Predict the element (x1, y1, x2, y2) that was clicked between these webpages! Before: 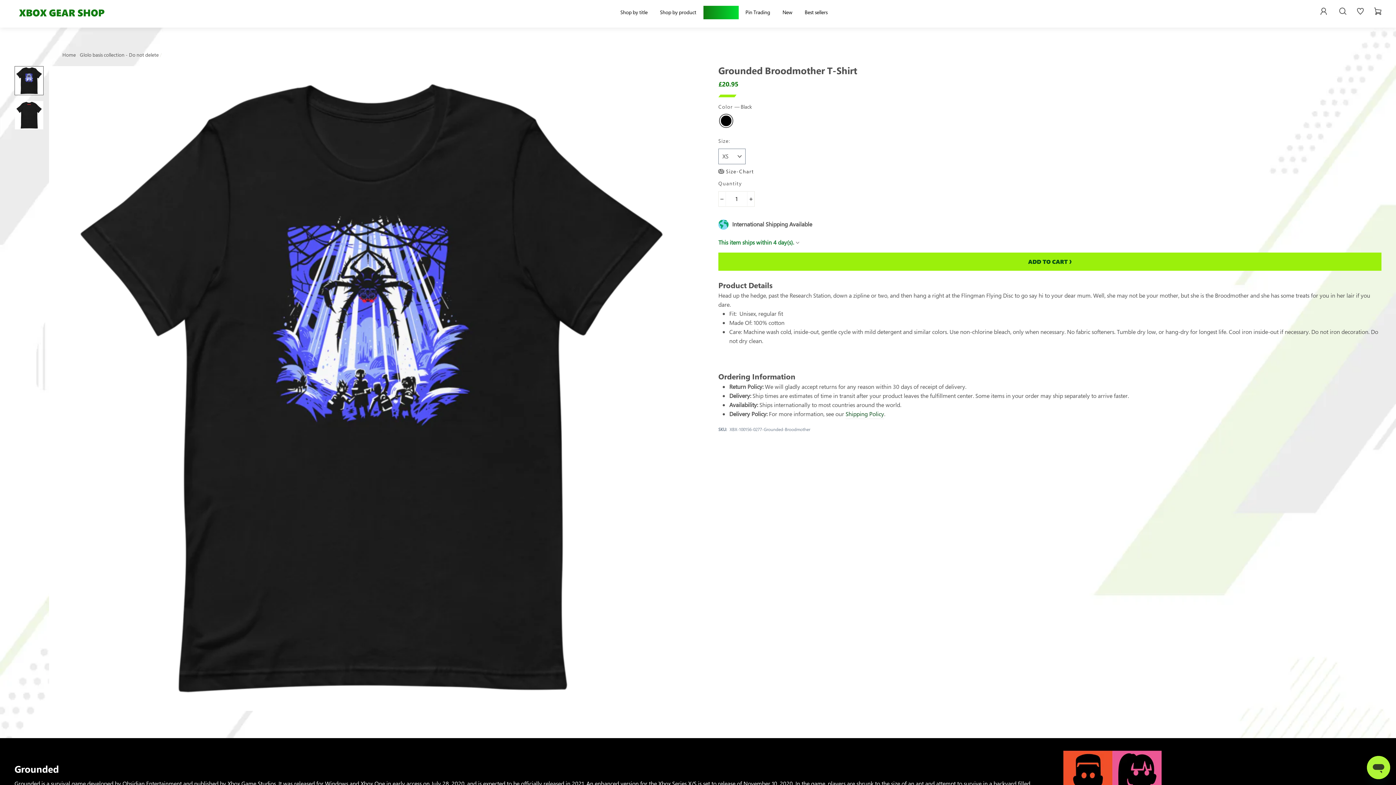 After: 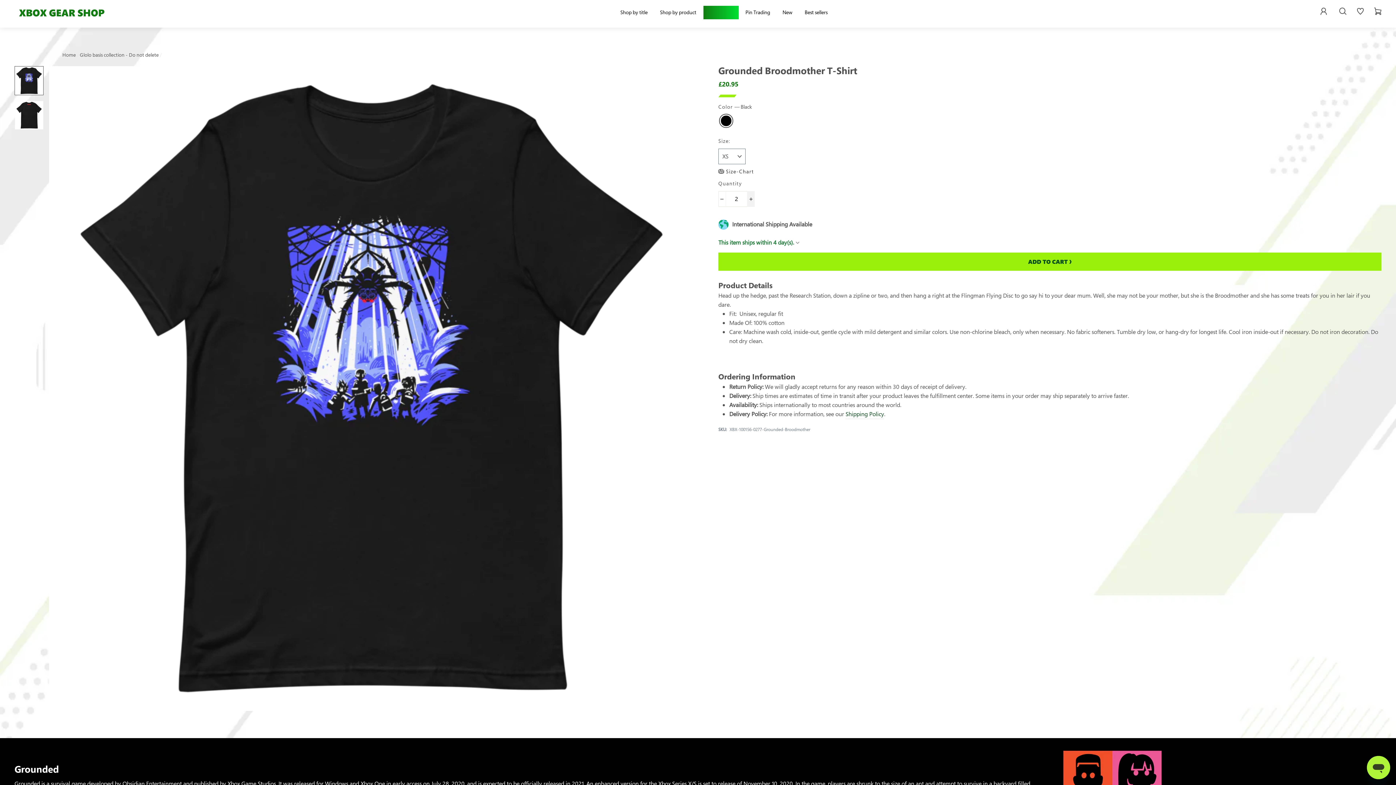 Action: label: Increase item quantity by one bbox: (747, 191, 754, 206)